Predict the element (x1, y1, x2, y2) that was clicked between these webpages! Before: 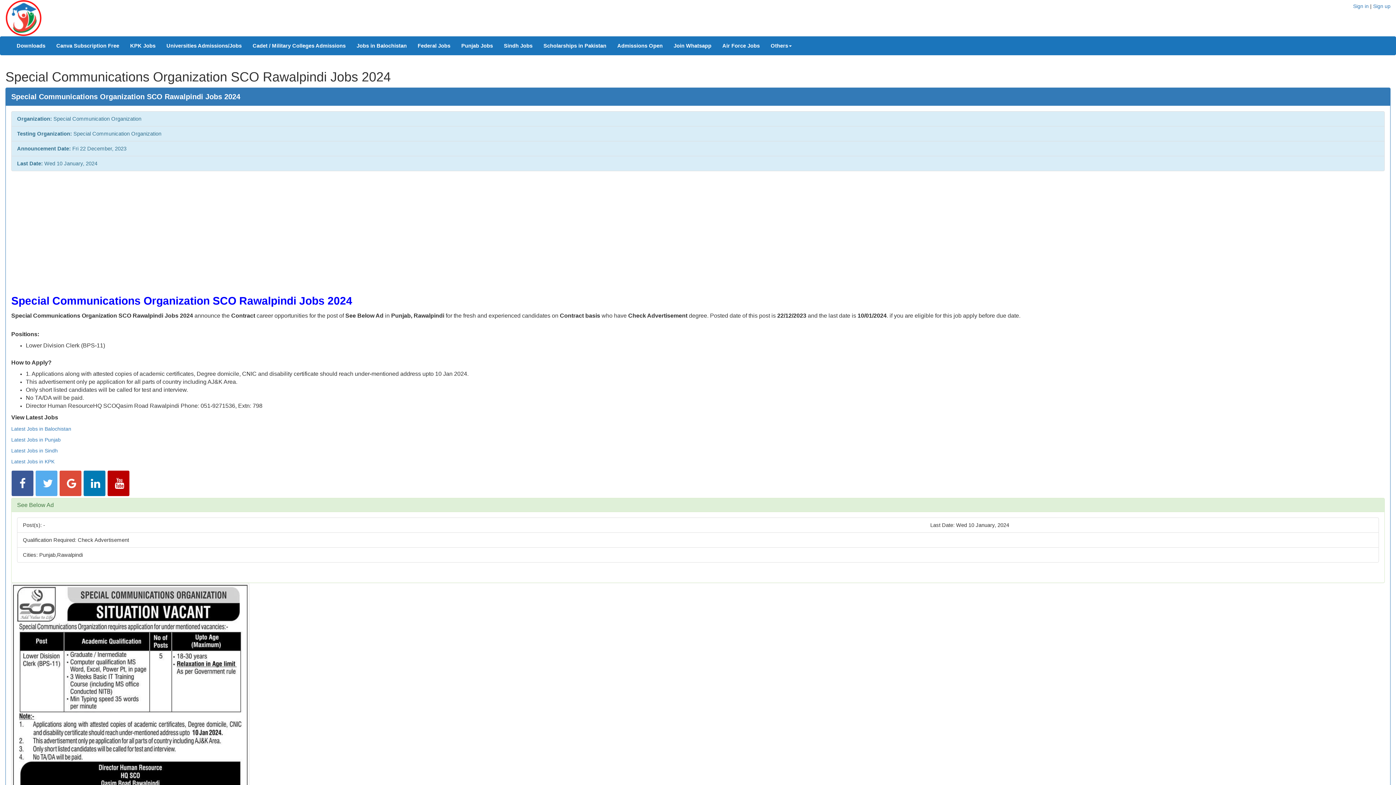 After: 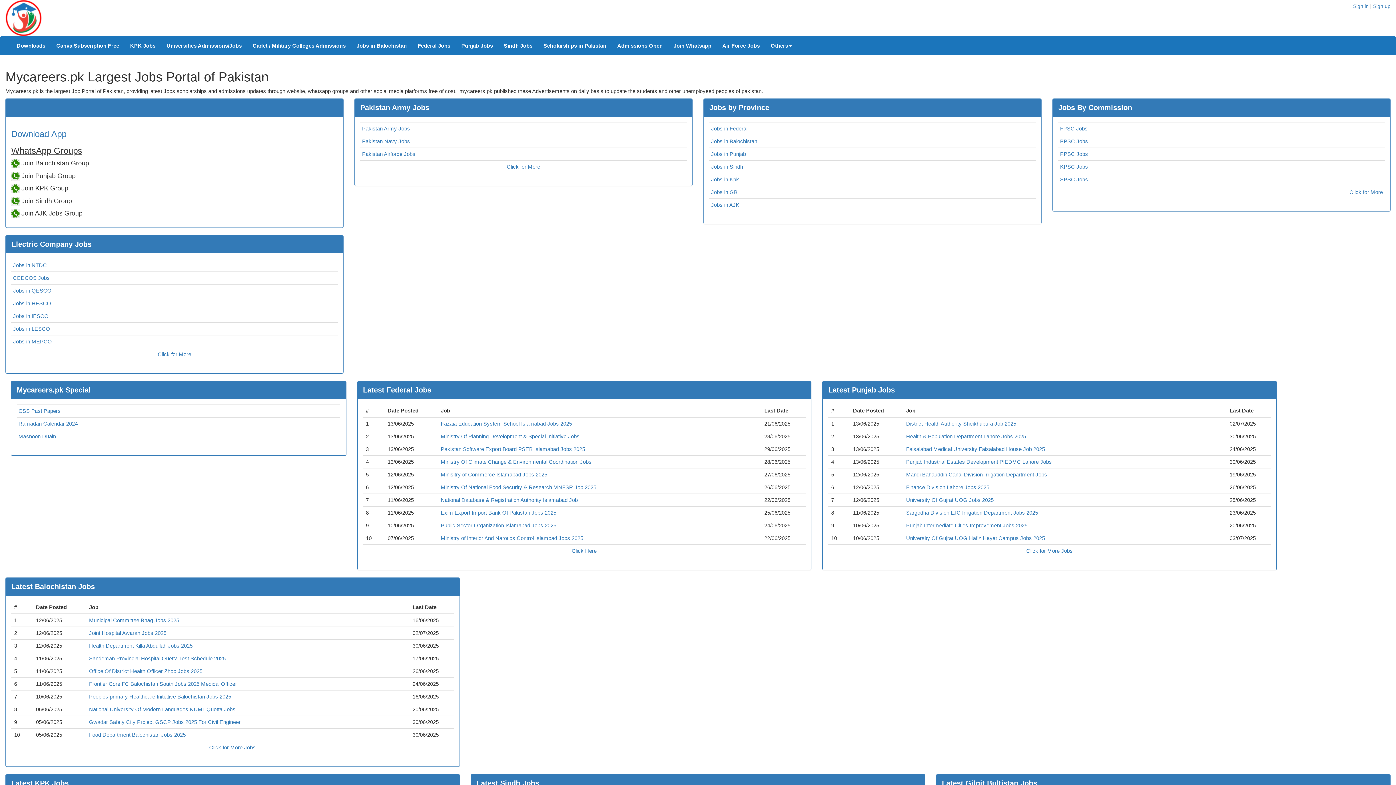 Action: bbox: (5, 0, 692, 36)